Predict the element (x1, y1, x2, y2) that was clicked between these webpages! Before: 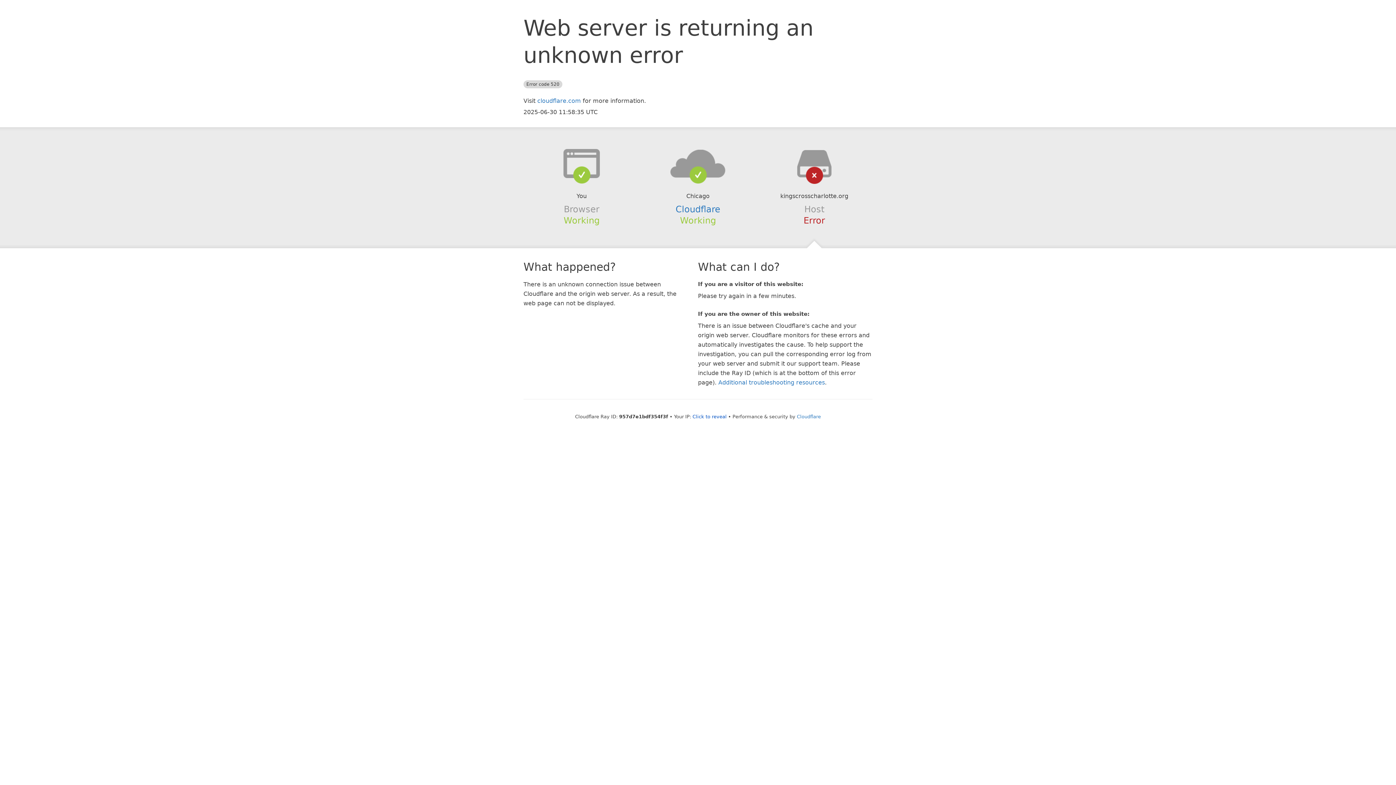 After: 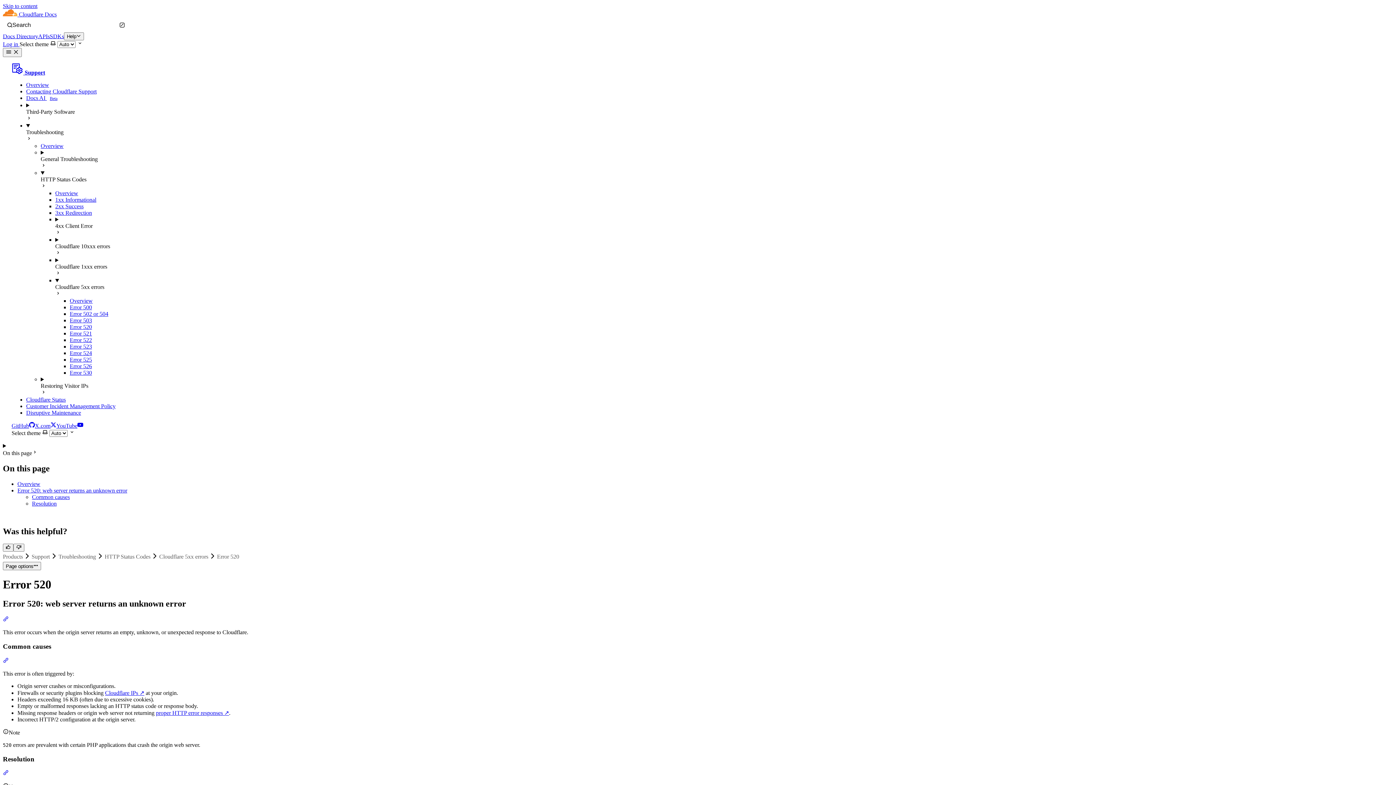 Action: label: Additional troubleshooting resources bbox: (718, 379, 825, 386)